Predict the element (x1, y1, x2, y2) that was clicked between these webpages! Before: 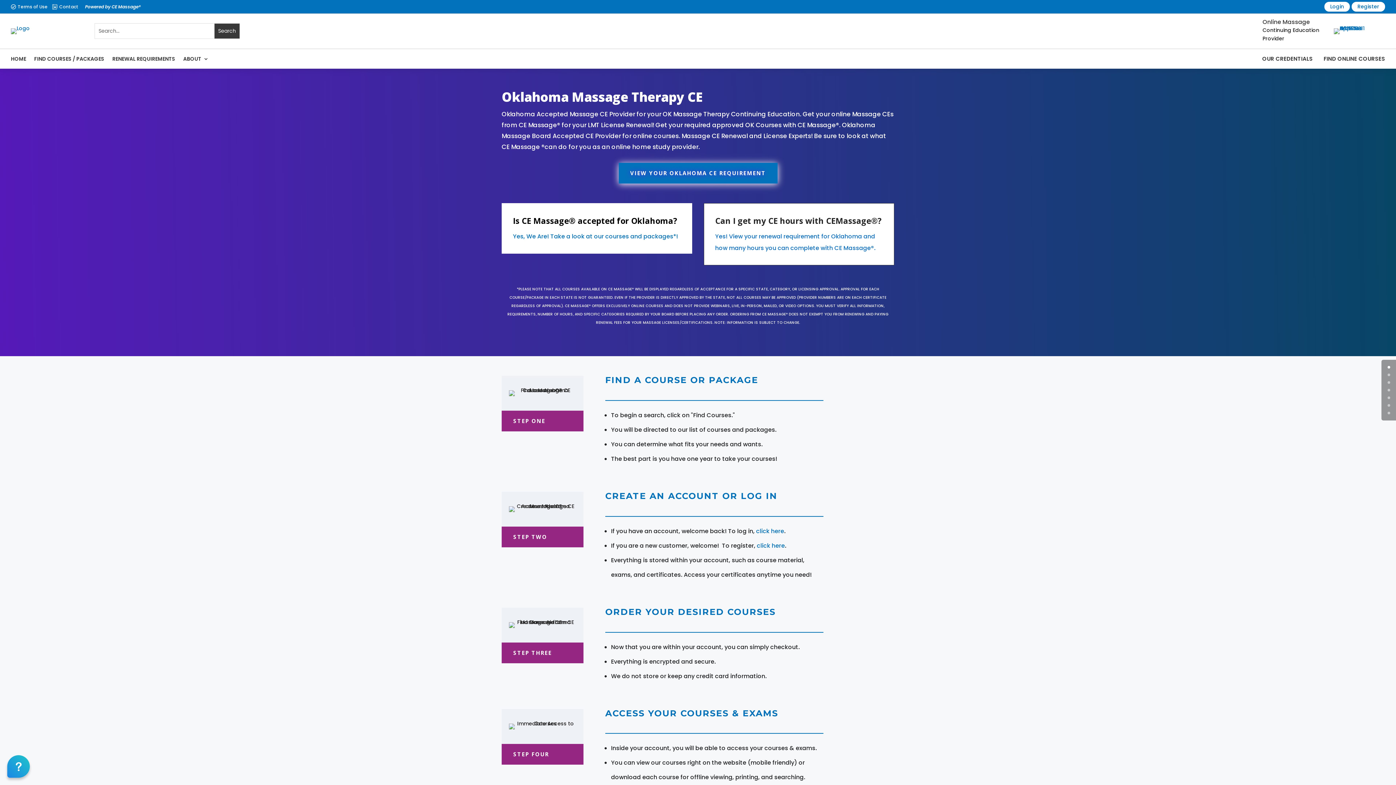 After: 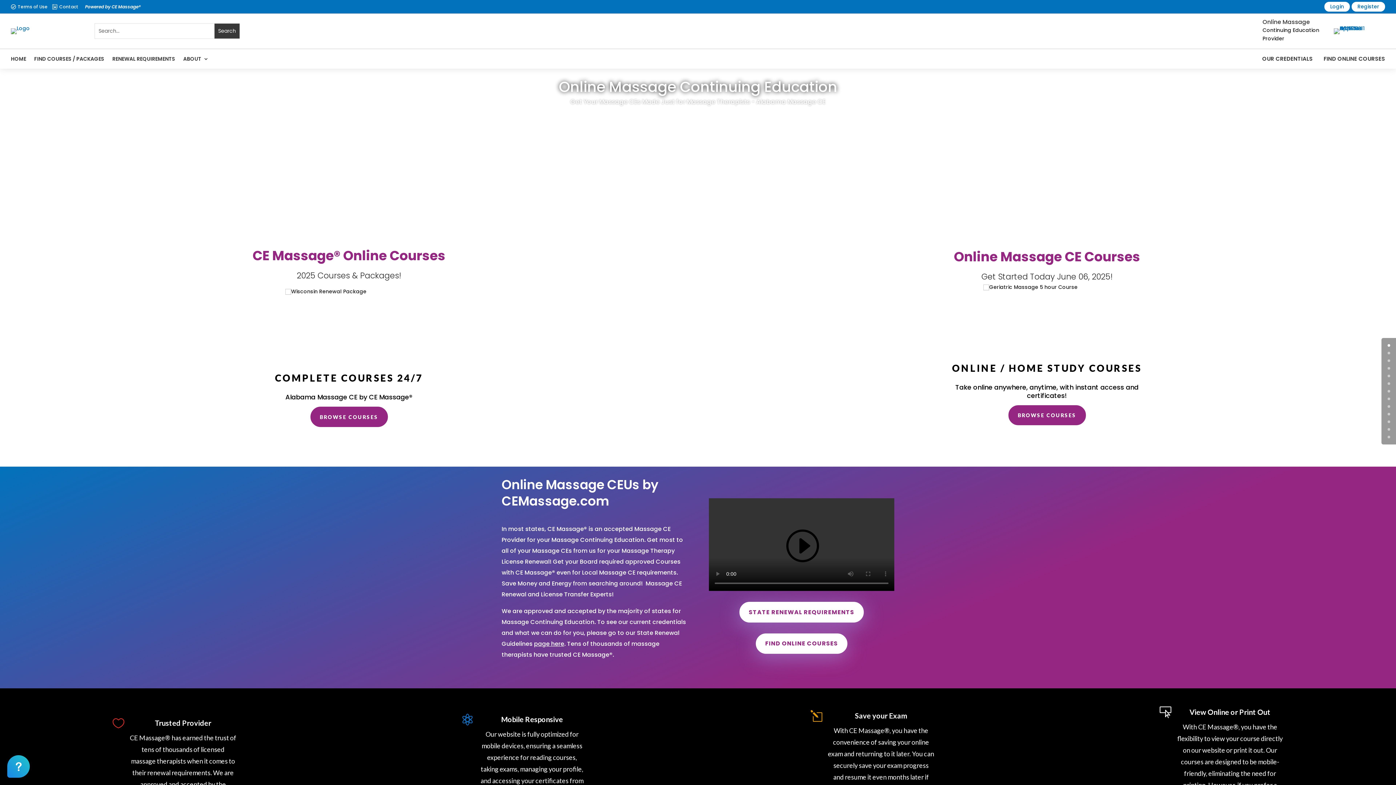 Action: bbox: (10, 28, 29, 34)